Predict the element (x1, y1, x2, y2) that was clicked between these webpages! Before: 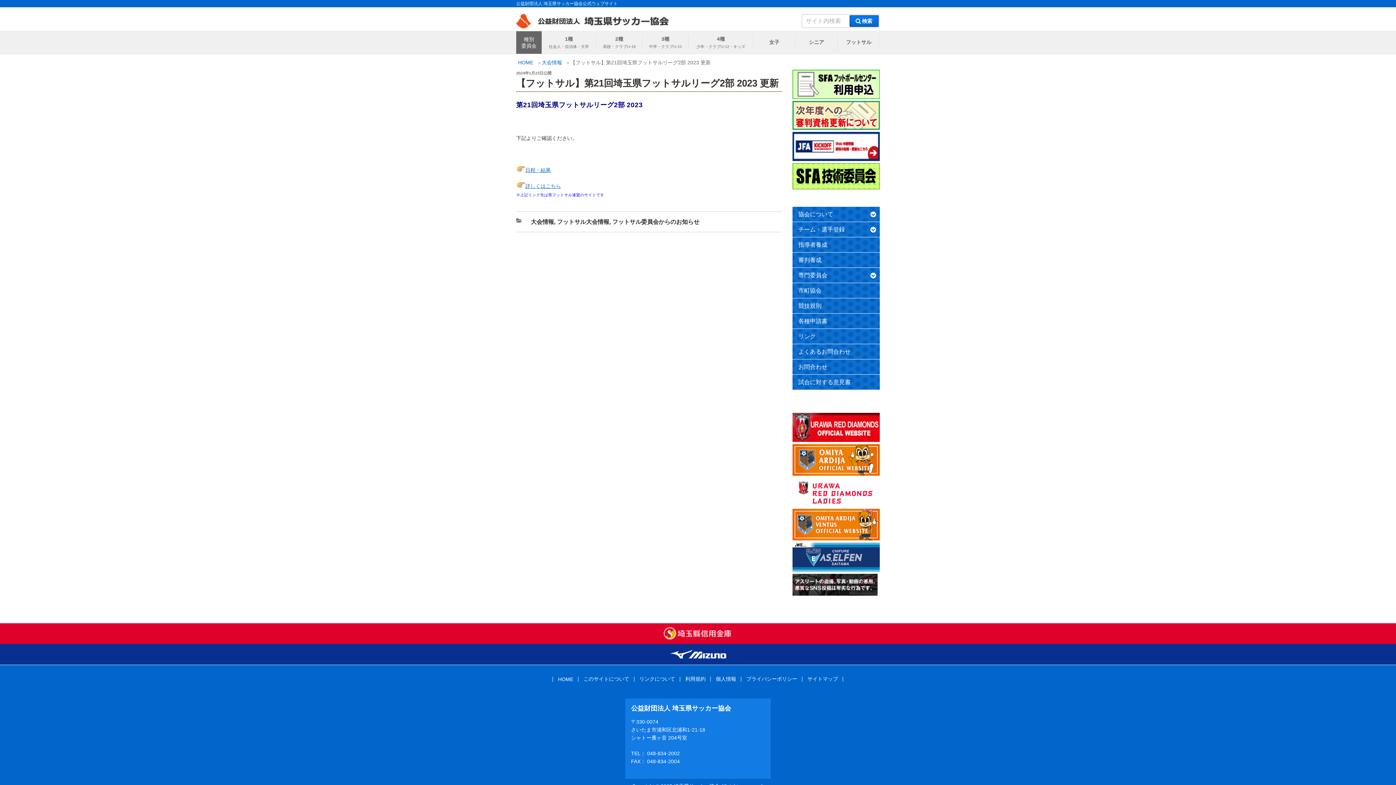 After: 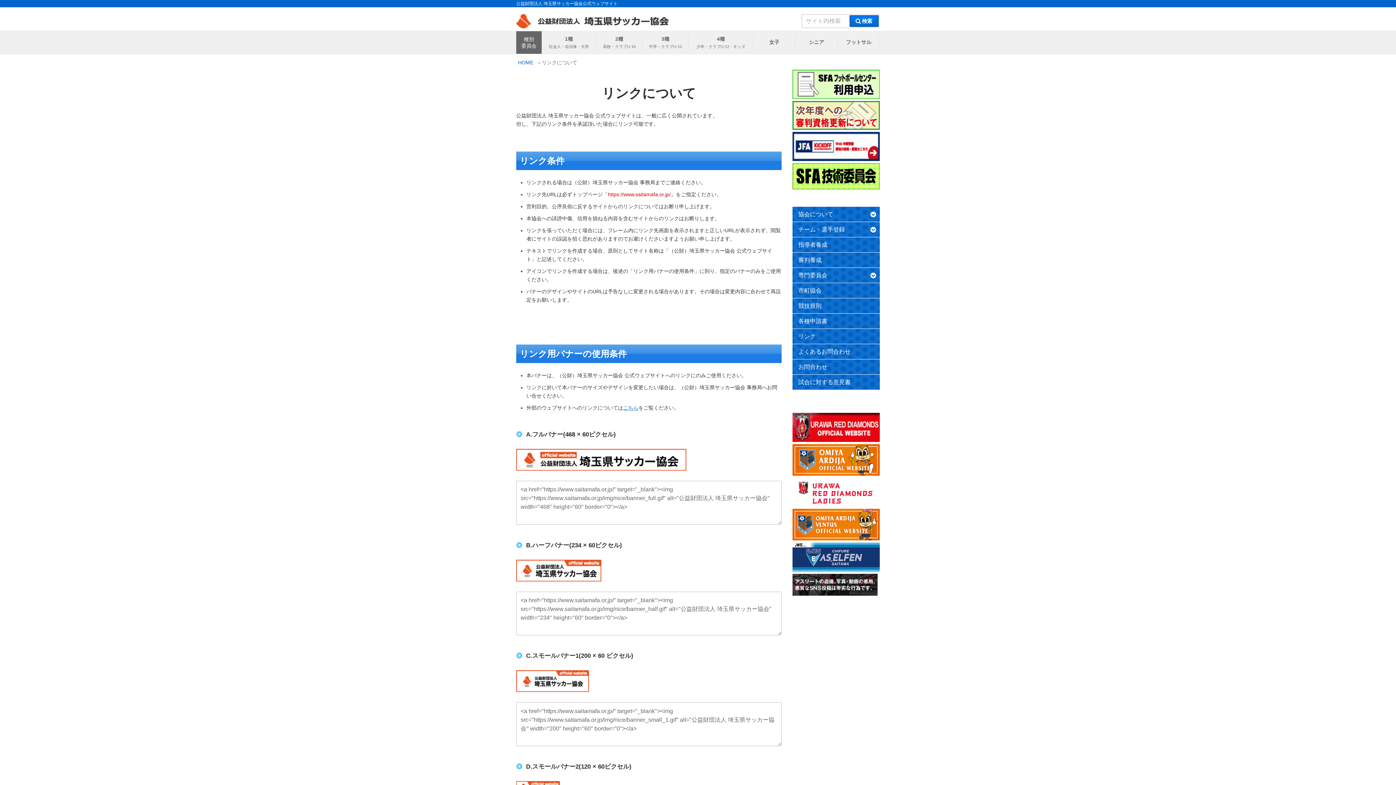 Action: label: リンクについて bbox: (639, 676, 675, 682)